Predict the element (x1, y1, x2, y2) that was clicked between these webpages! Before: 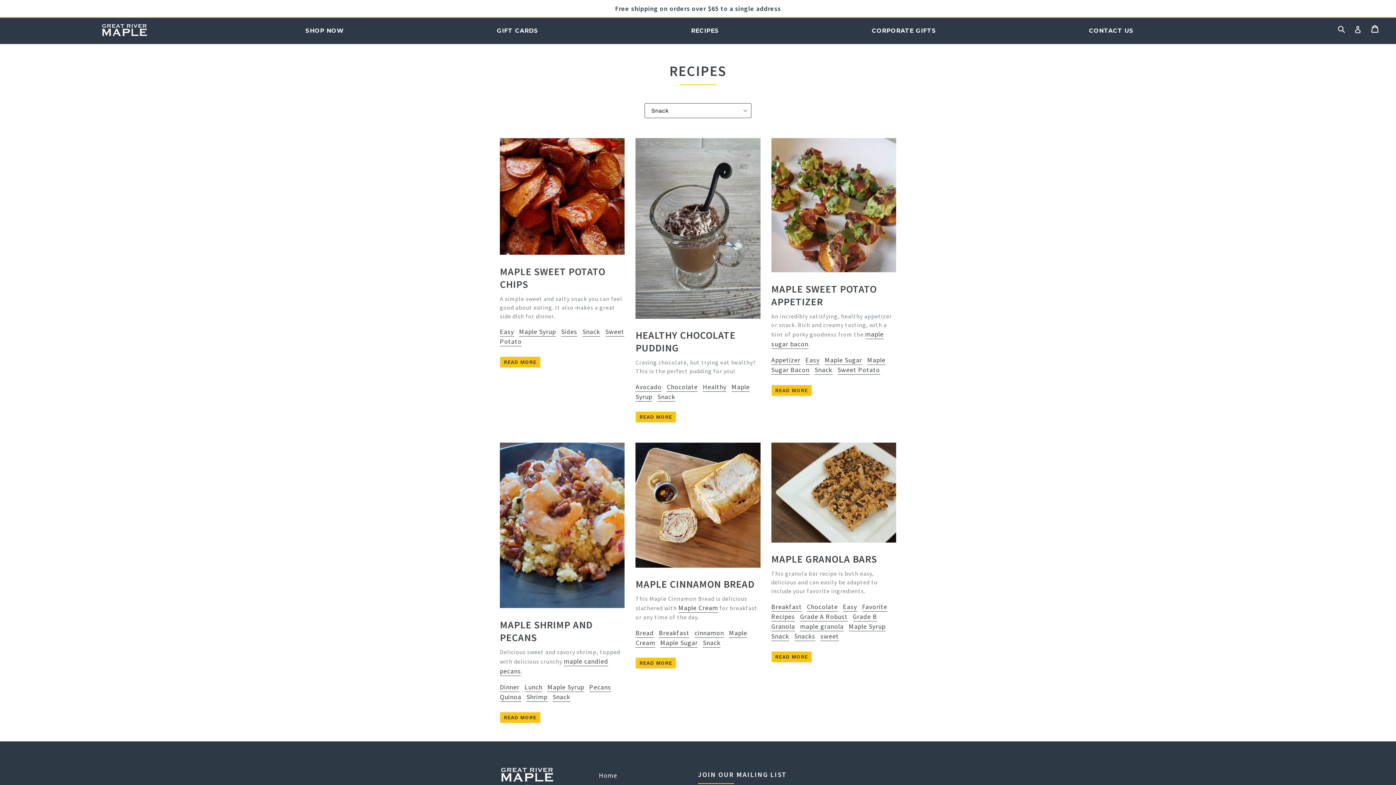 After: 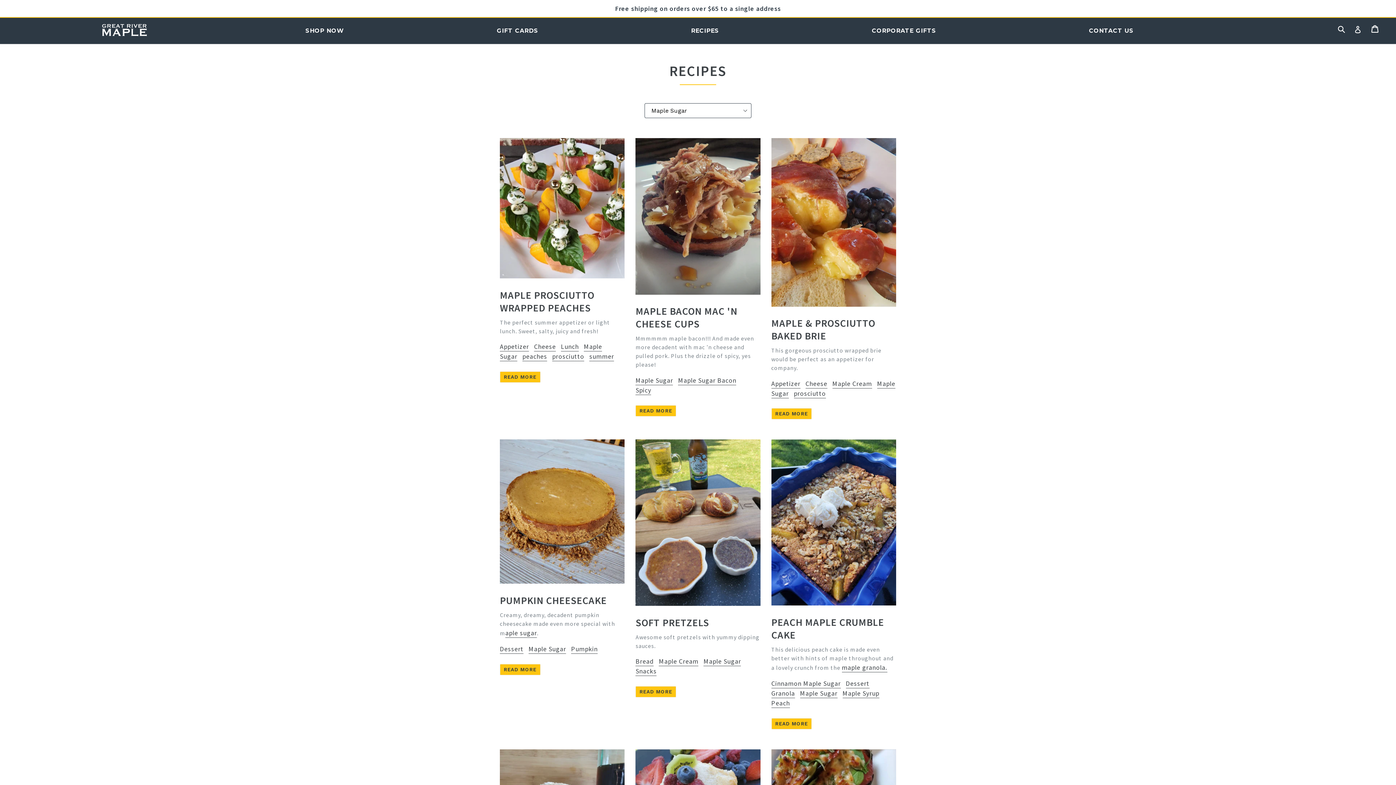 Action: label: Maple Sugar bbox: (660, 638, 697, 647)